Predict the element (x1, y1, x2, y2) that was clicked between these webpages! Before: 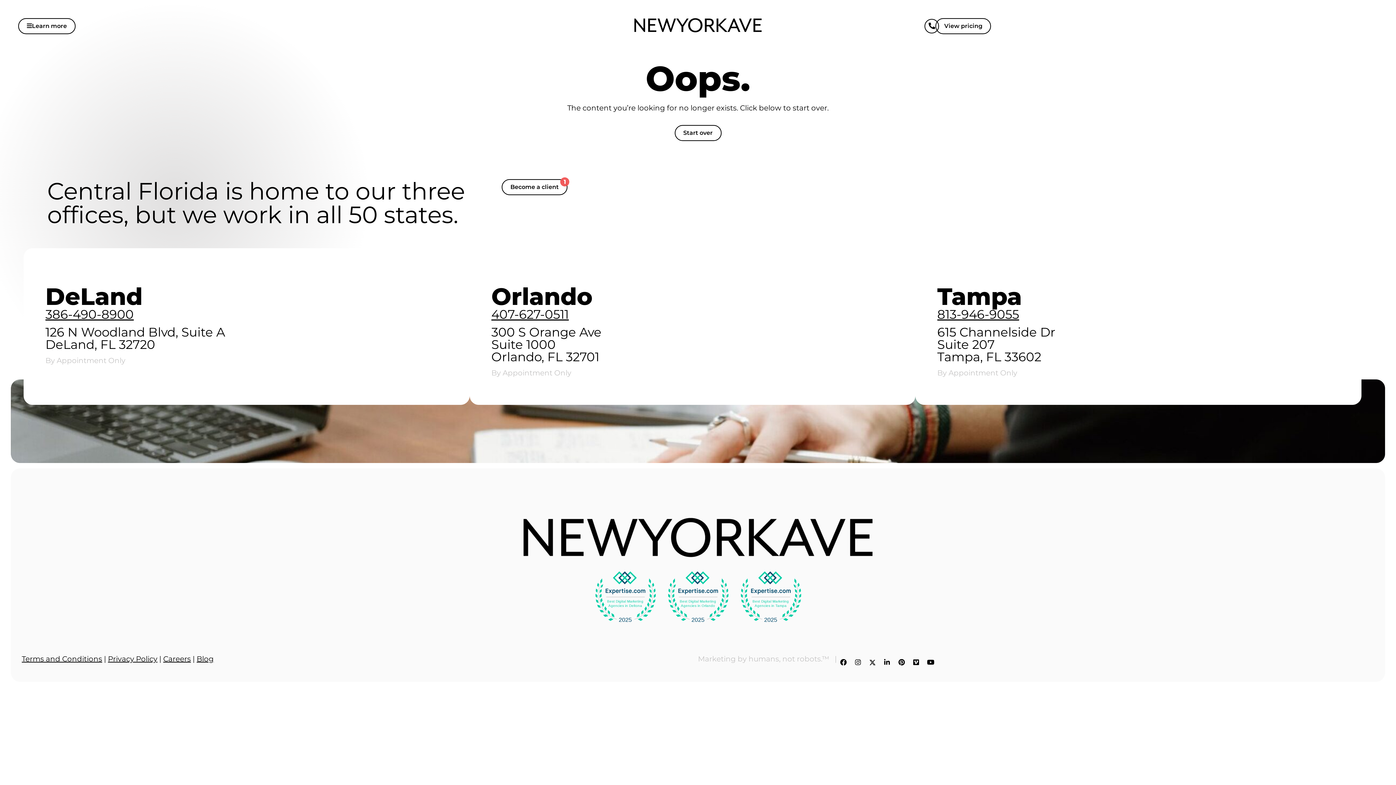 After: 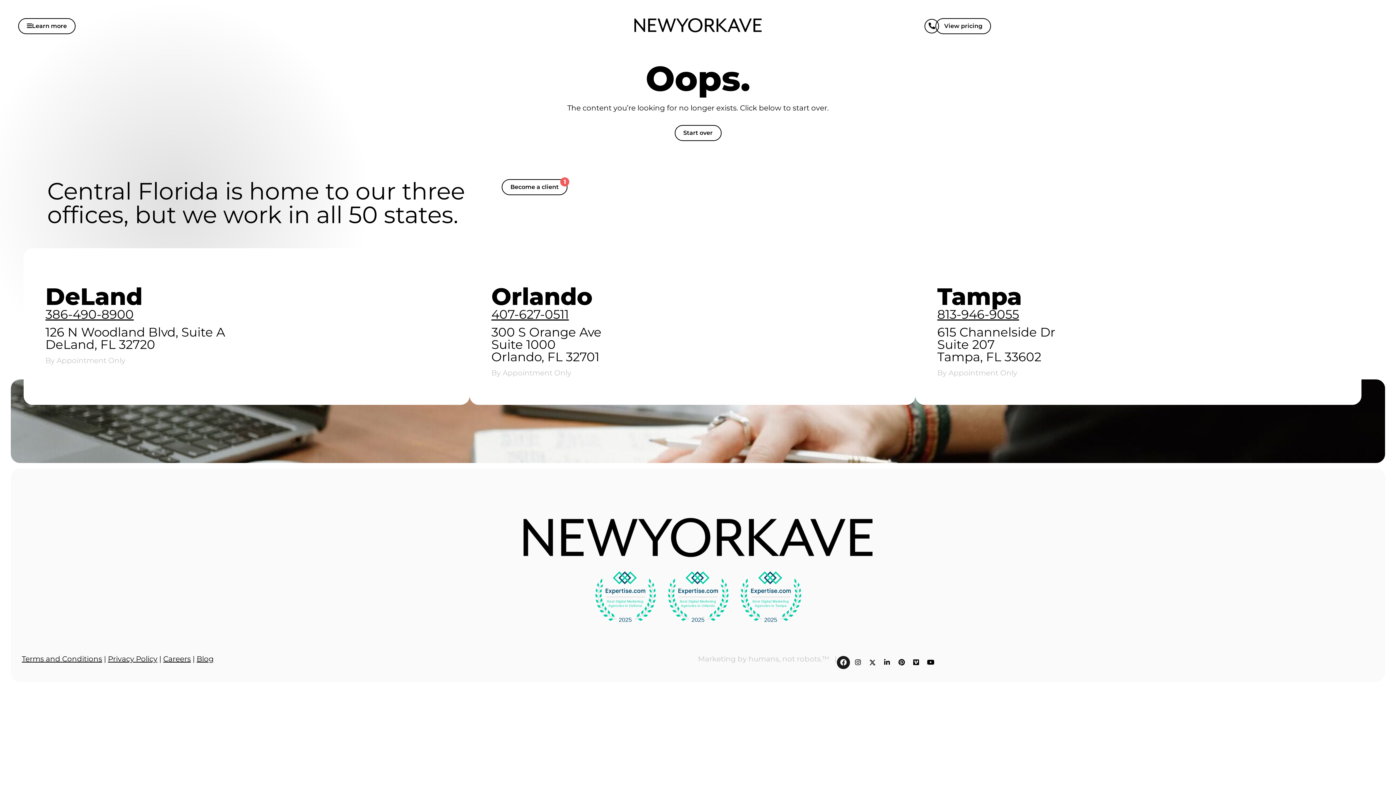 Action: label: Facebook bbox: (837, 656, 850, 669)